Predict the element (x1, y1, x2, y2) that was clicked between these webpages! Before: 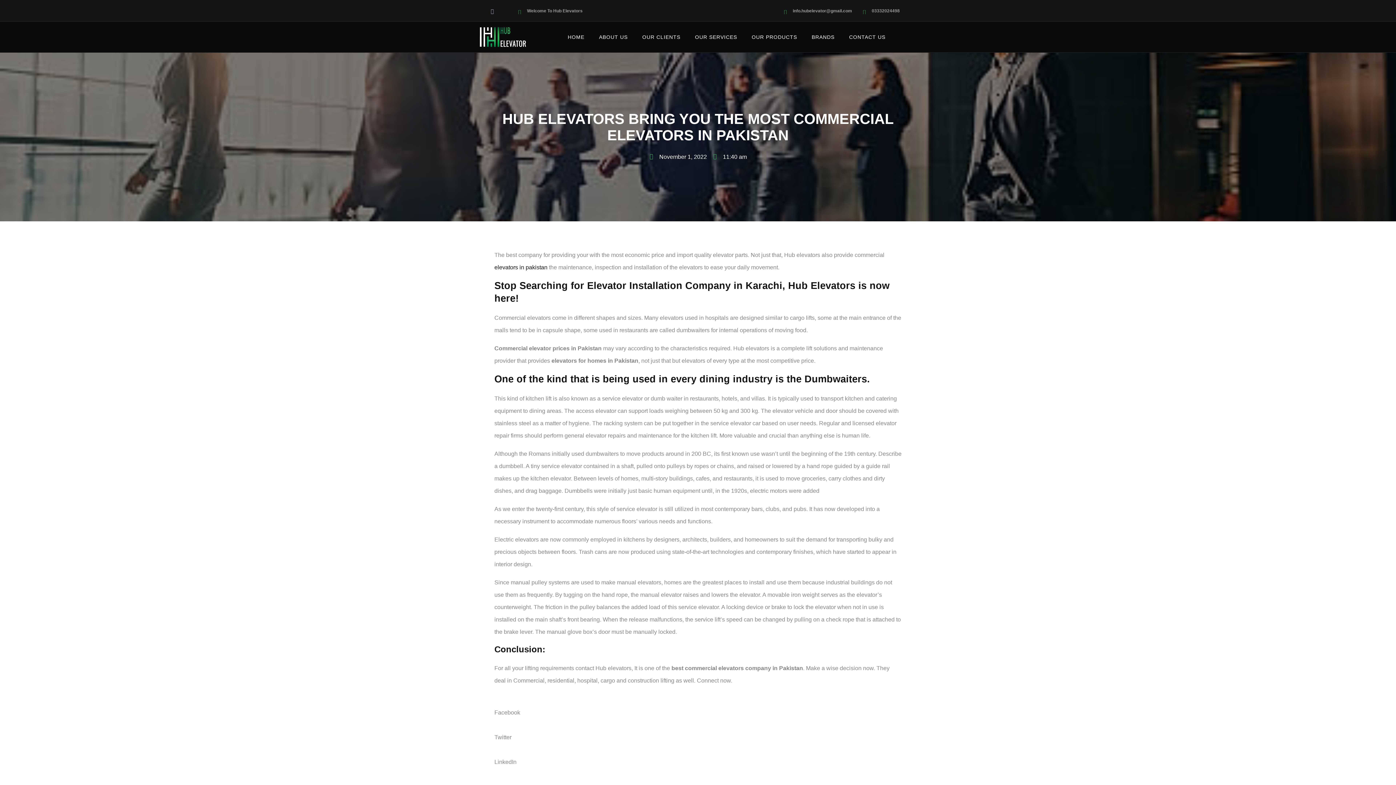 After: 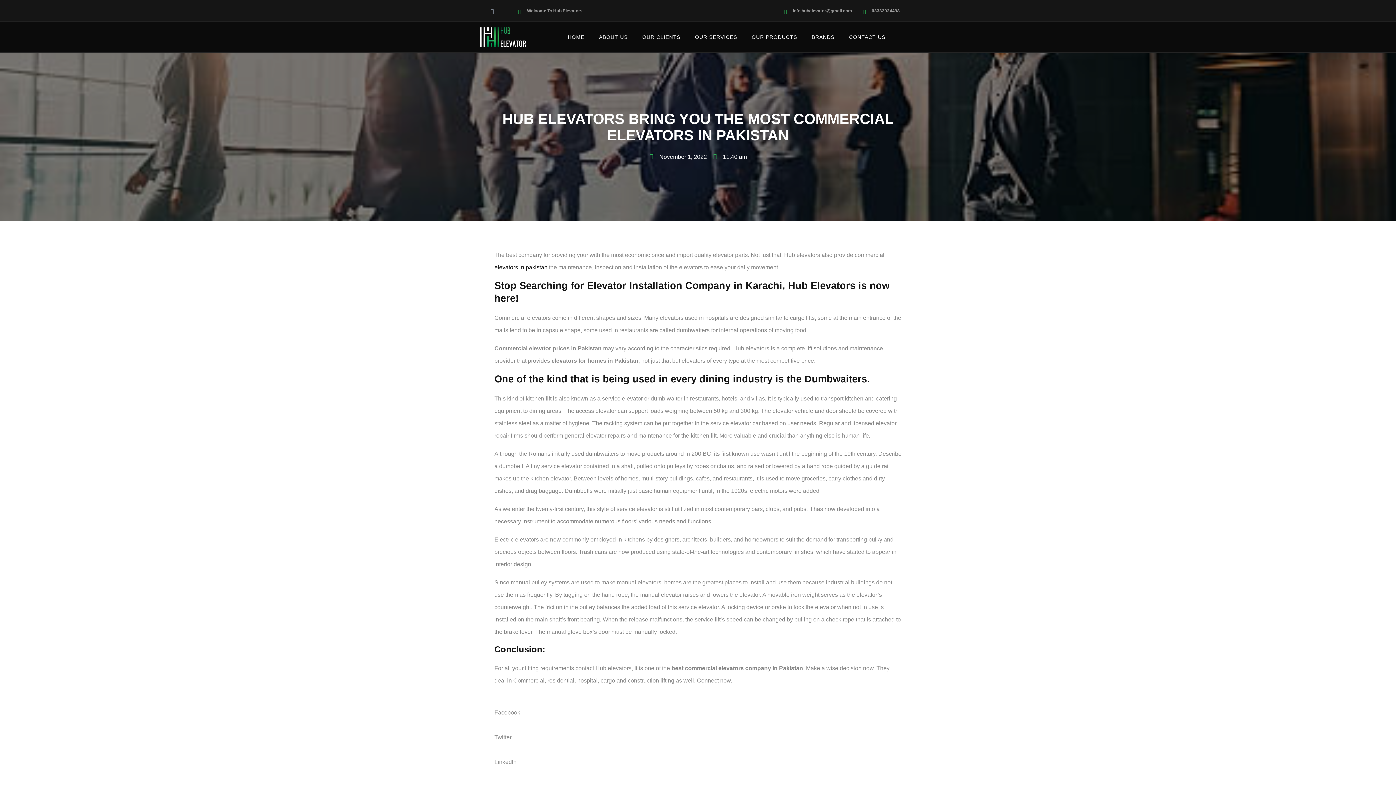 Action: bbox: (784, 7, 852, 14) label: info.hubelevator@gmail.com